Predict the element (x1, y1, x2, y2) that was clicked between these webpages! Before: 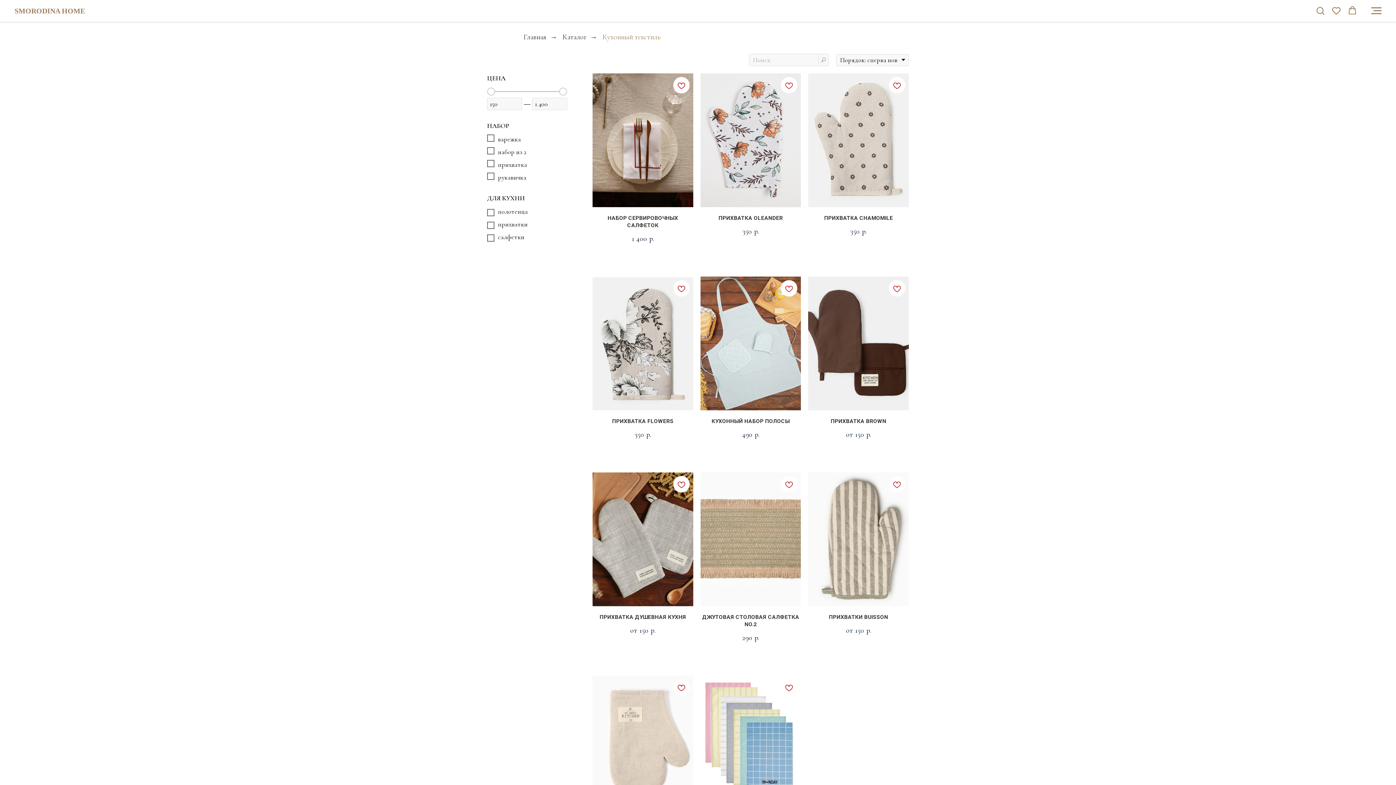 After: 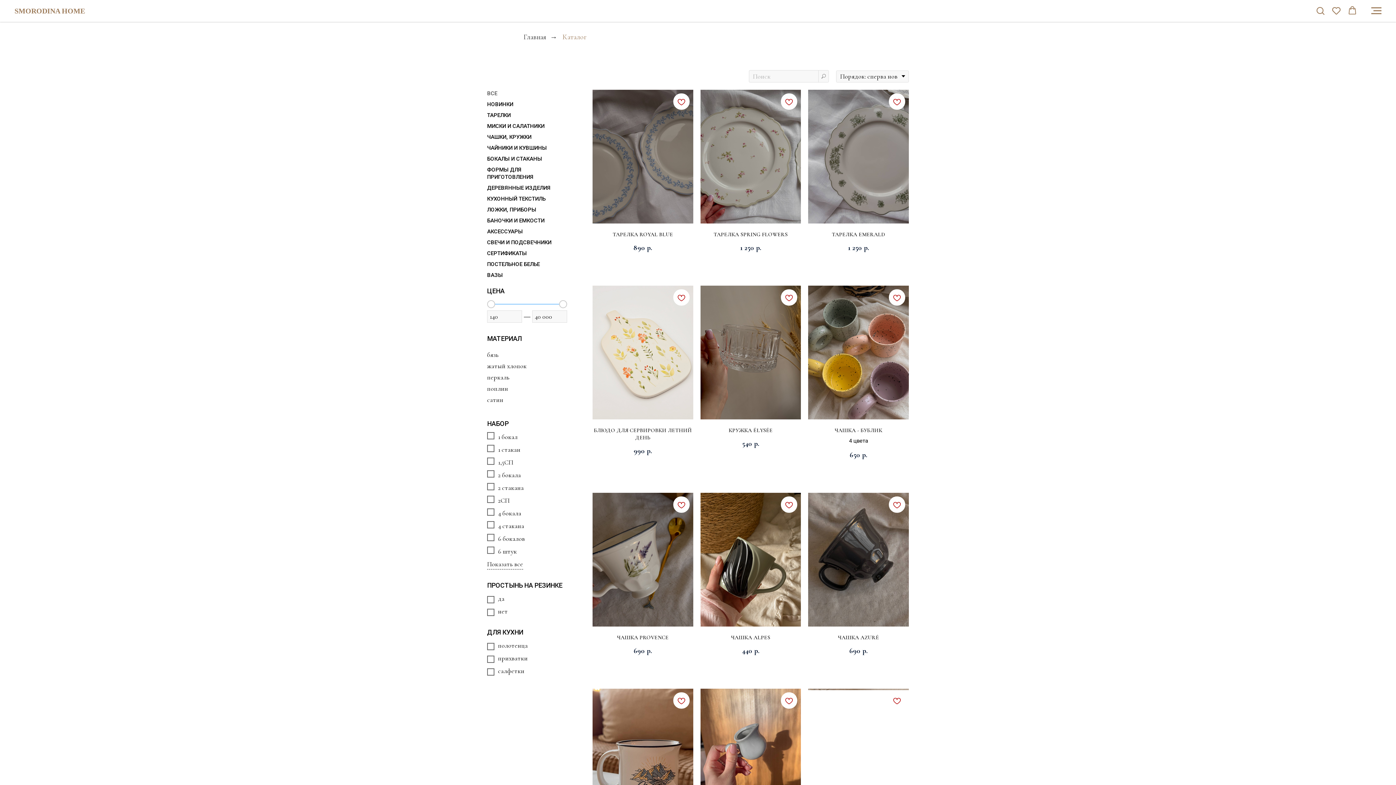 Action: label: Каталог bbox: (562, 32, 586, 41)